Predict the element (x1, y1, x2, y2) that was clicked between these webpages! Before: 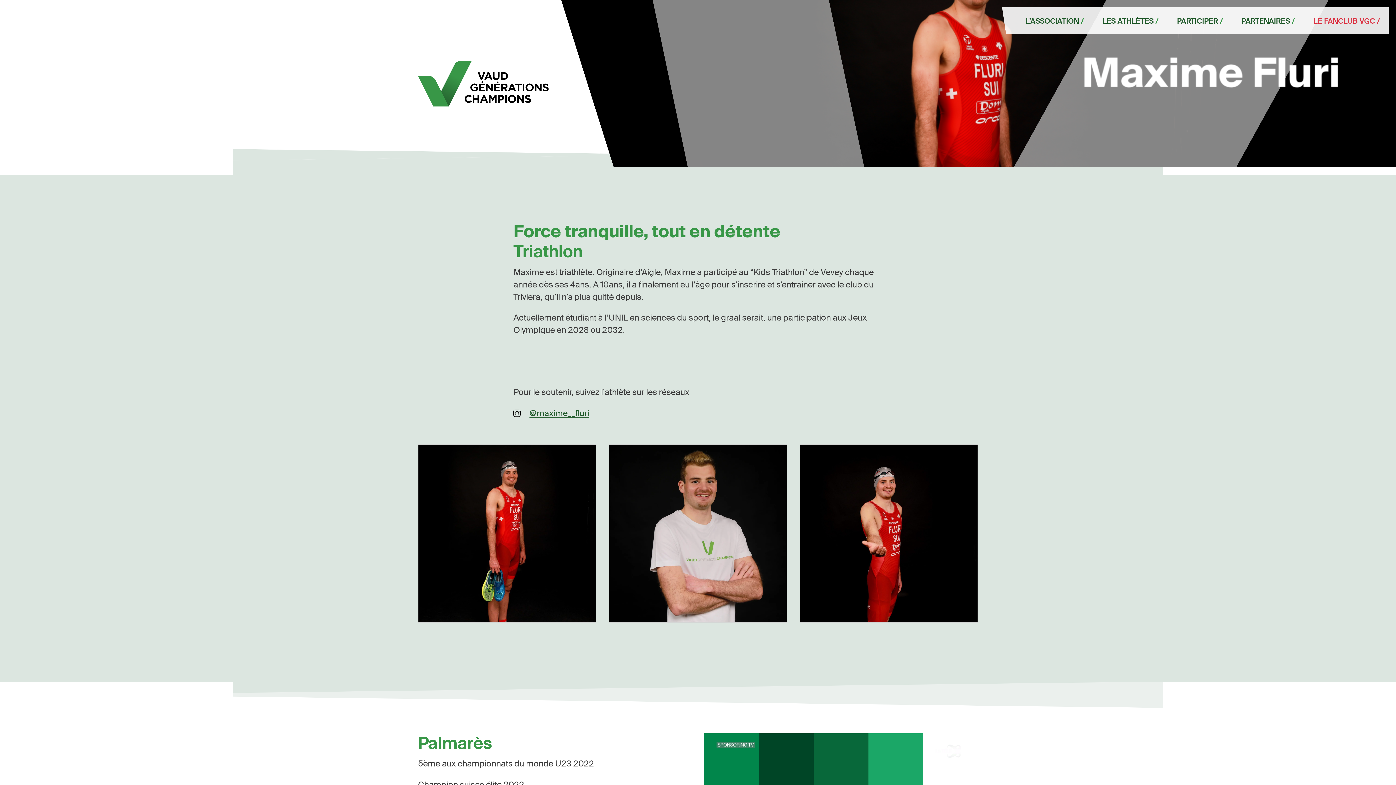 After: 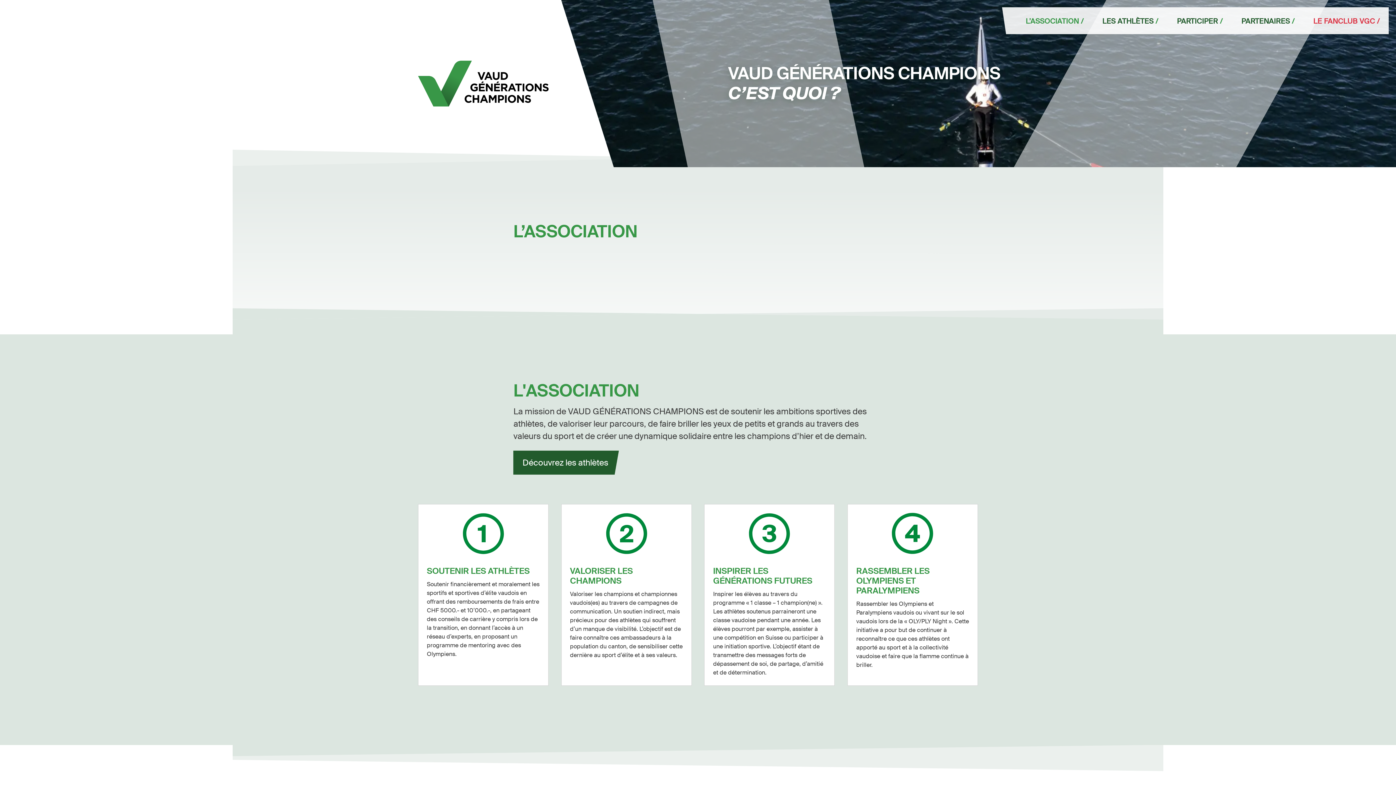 Action: bbox: (1025, 16, 1083, 26) label: L’ASSOCIATION